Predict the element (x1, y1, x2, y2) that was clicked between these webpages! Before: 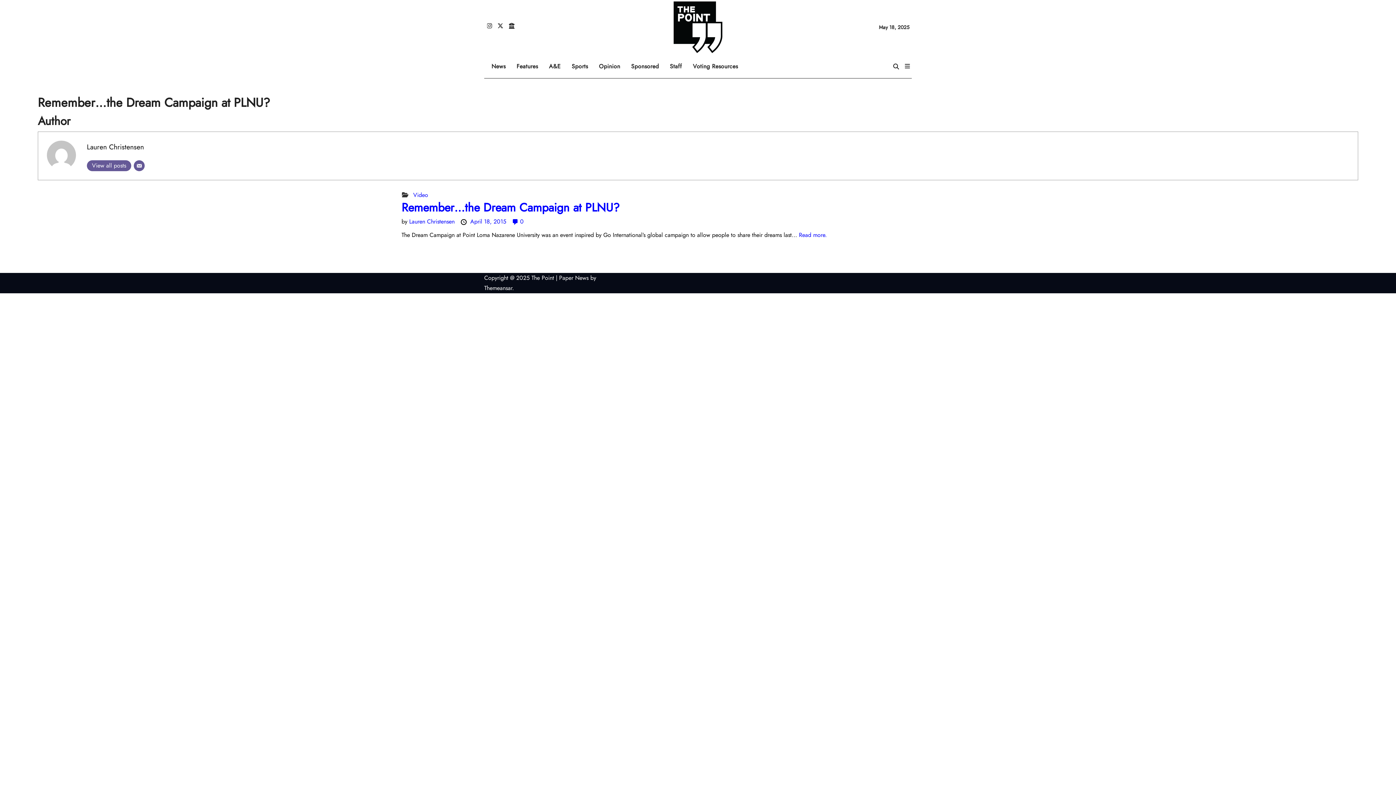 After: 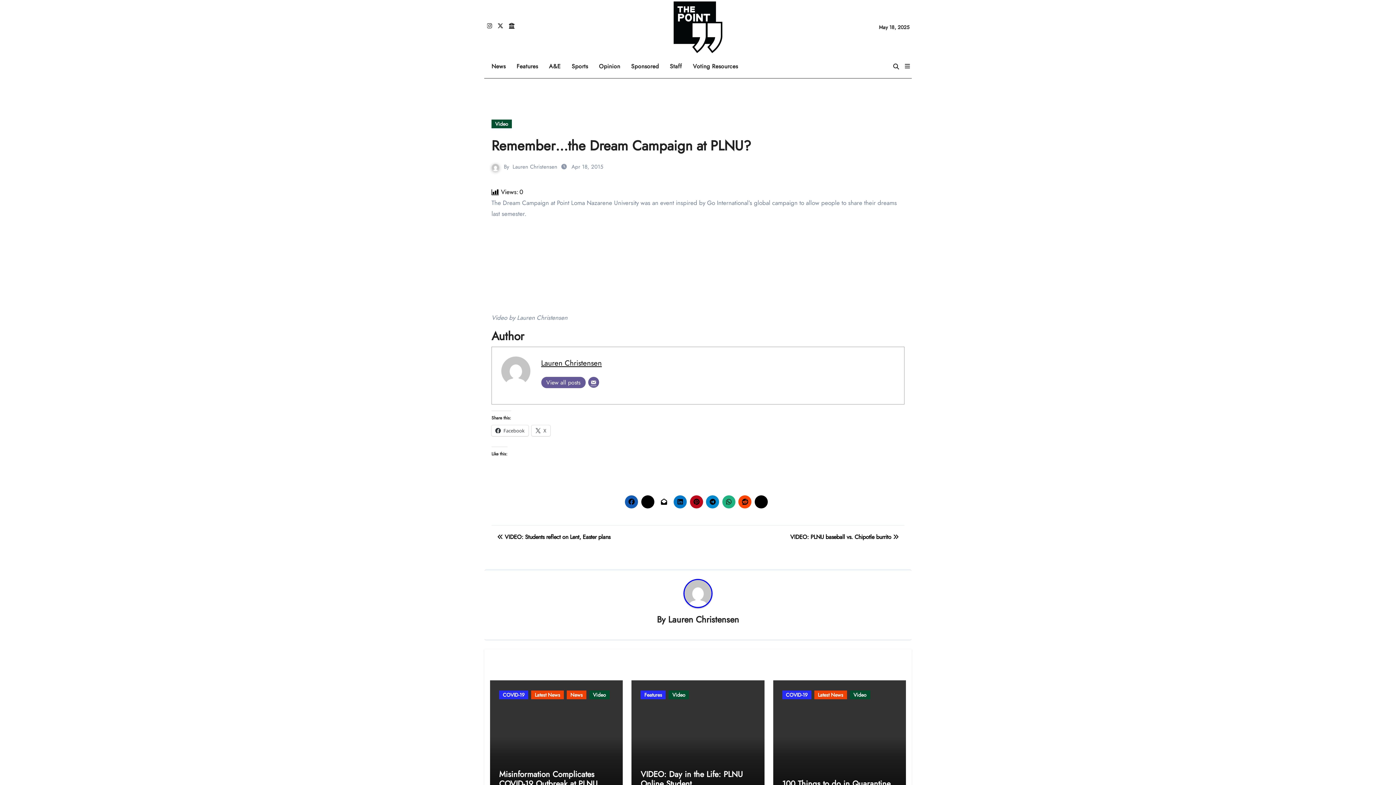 Action: bbox: (470, 217, 508, 225) label: April 18, 2015 